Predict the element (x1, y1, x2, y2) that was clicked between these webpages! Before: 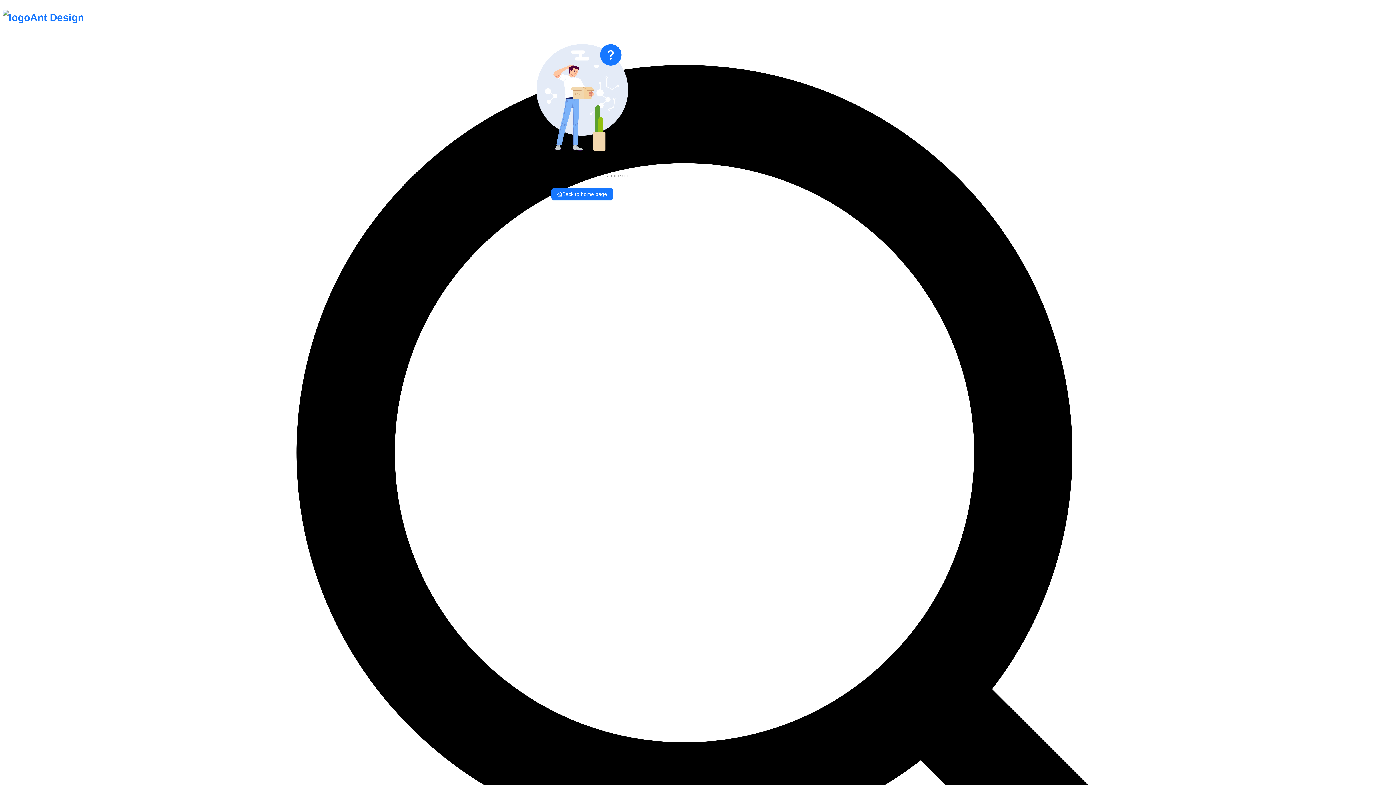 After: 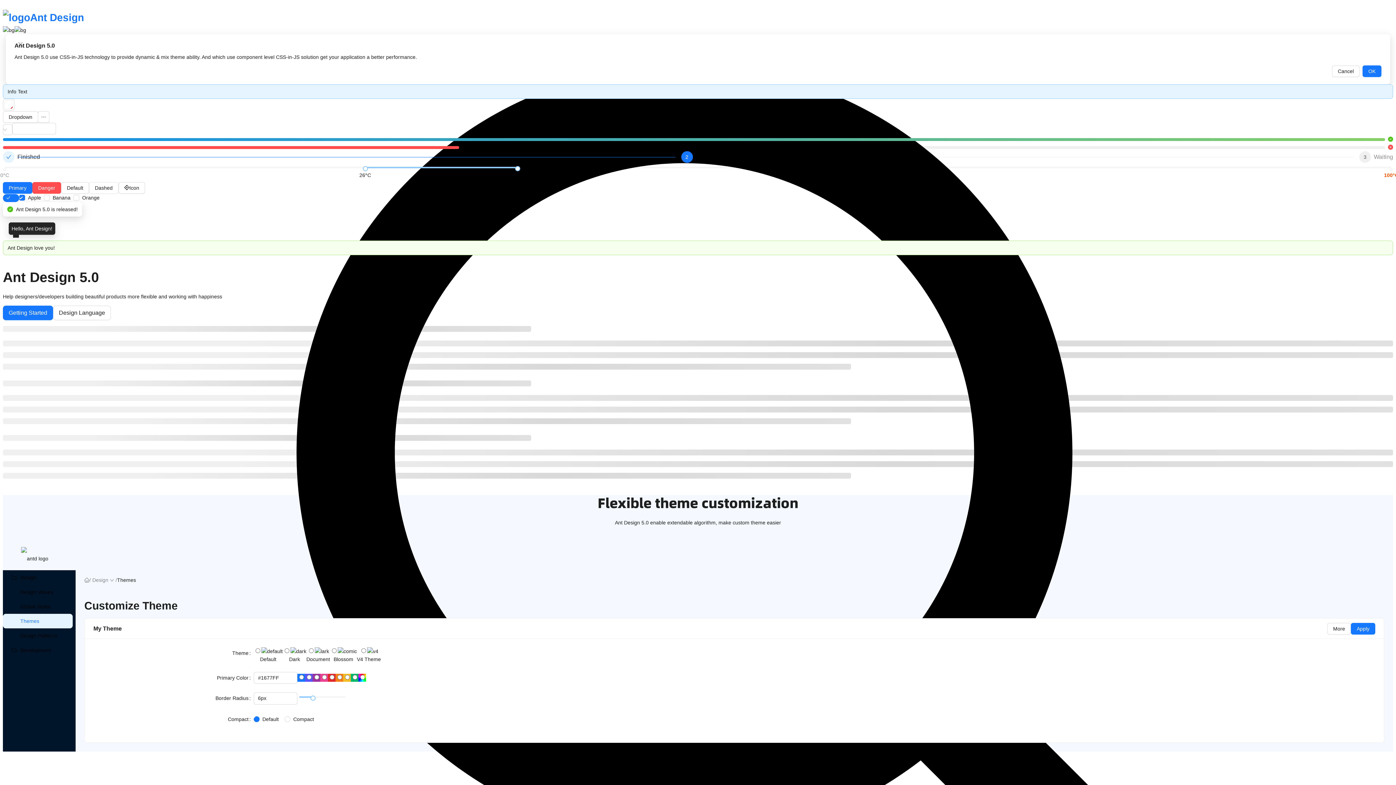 Action: bbox: (551, 188, 613, 200) label: Back to home page